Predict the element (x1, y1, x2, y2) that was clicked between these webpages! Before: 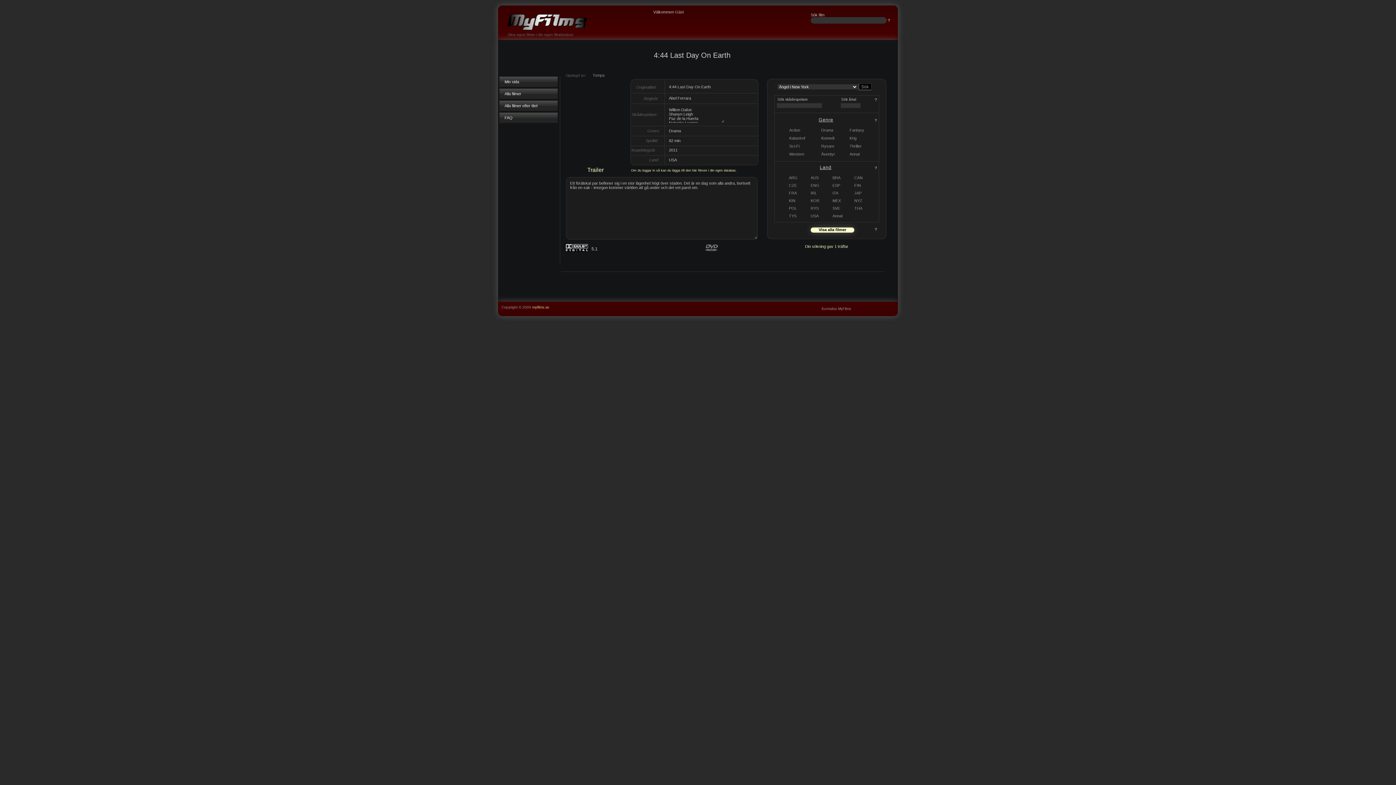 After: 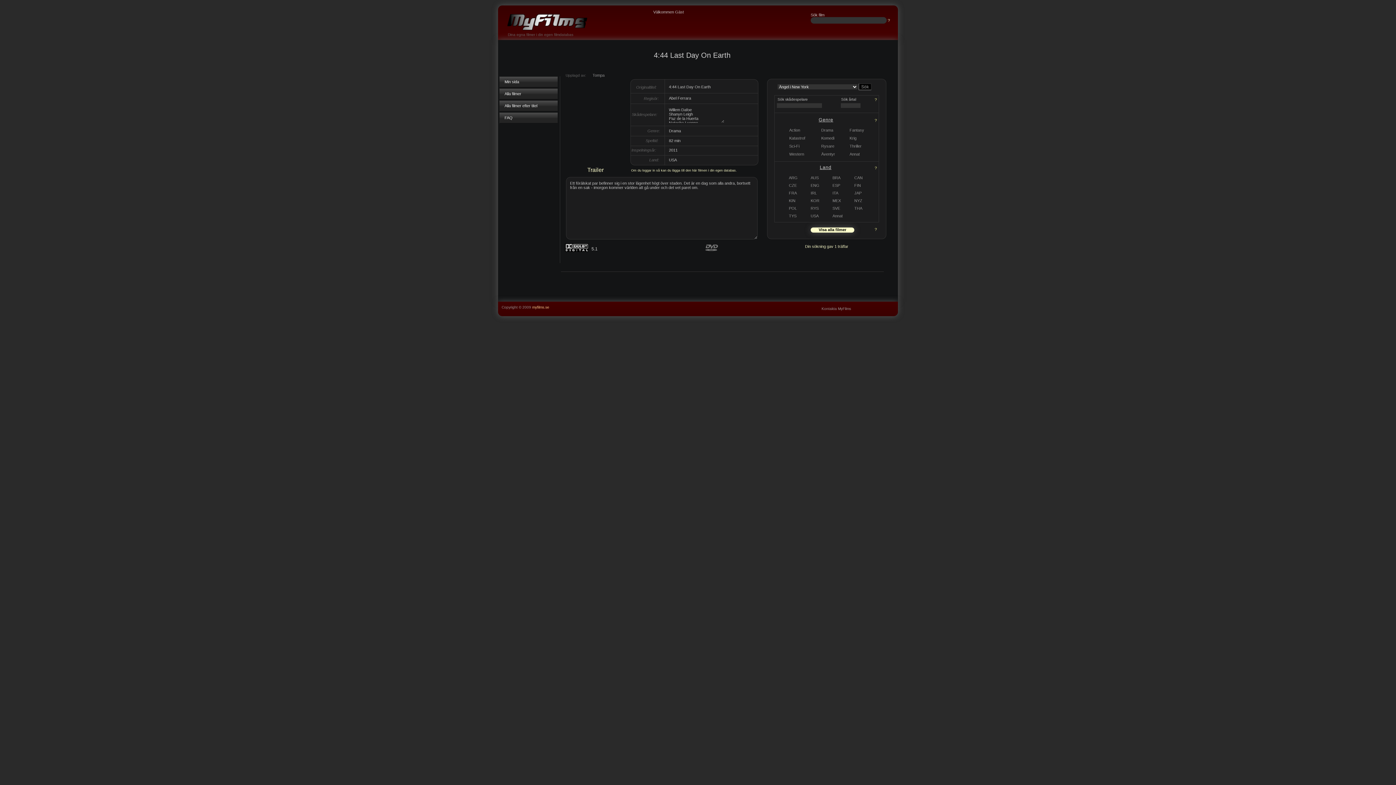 Action: bbox: (821, 306, 851, 310) label: Kontakta MyFilms